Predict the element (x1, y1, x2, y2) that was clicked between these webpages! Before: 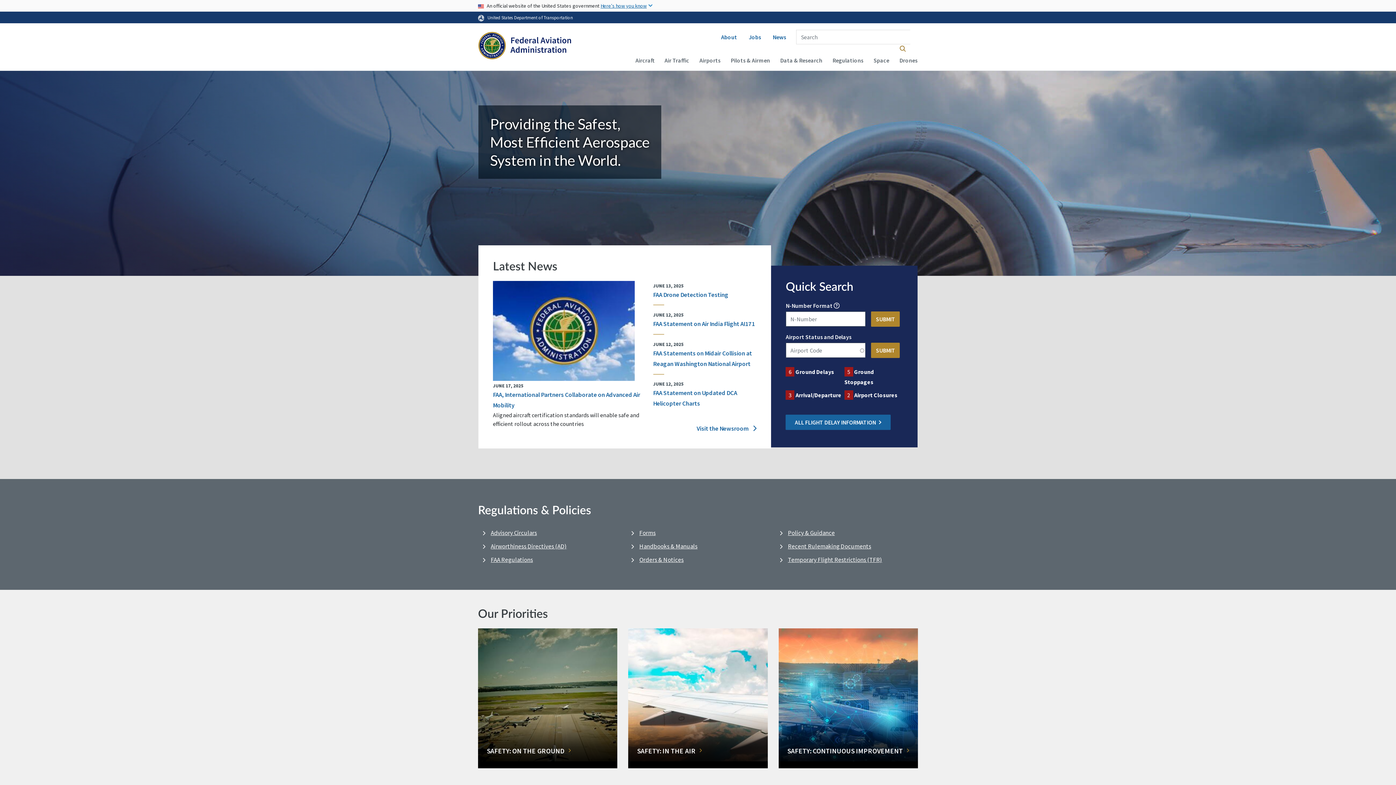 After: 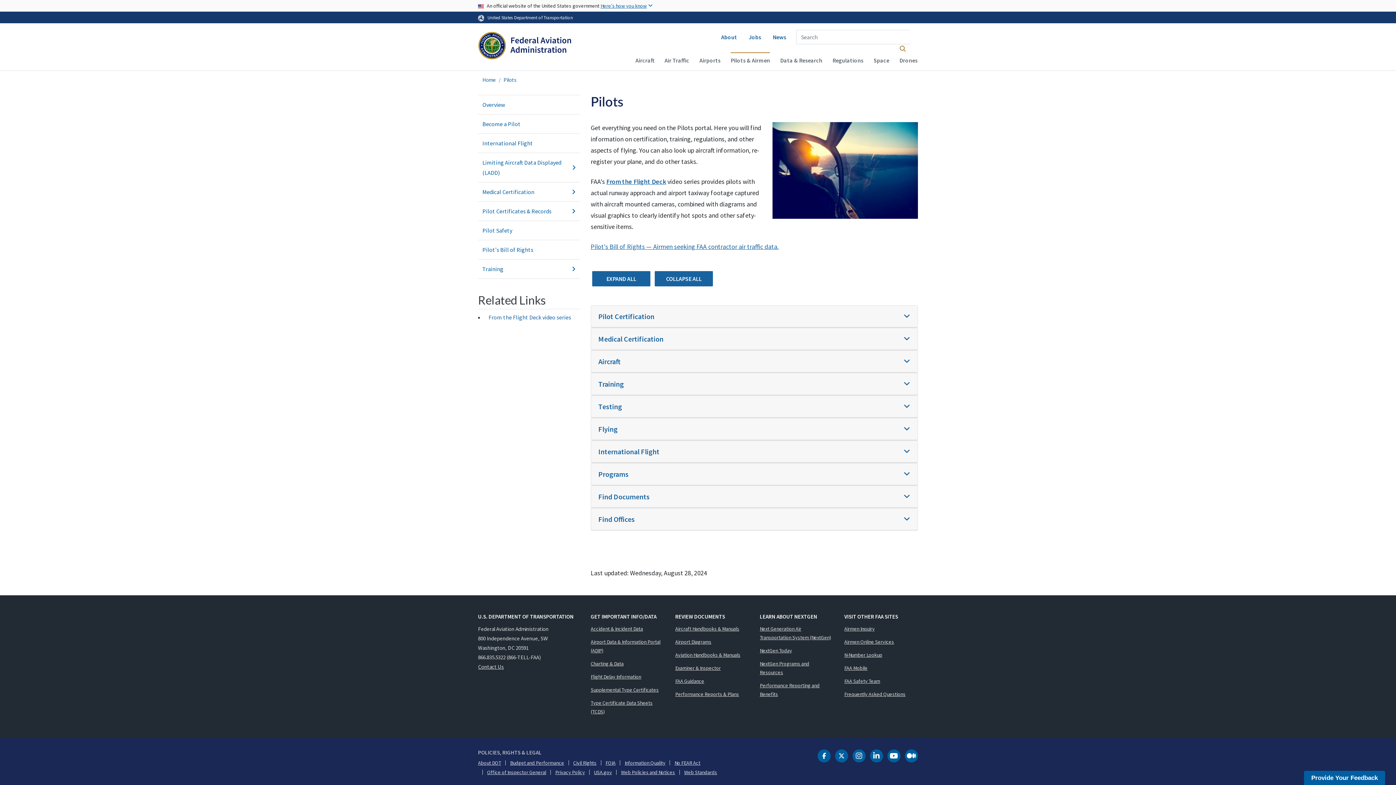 Action: bbox: (730, 52, 770, 67) label: Pilots & Airmen